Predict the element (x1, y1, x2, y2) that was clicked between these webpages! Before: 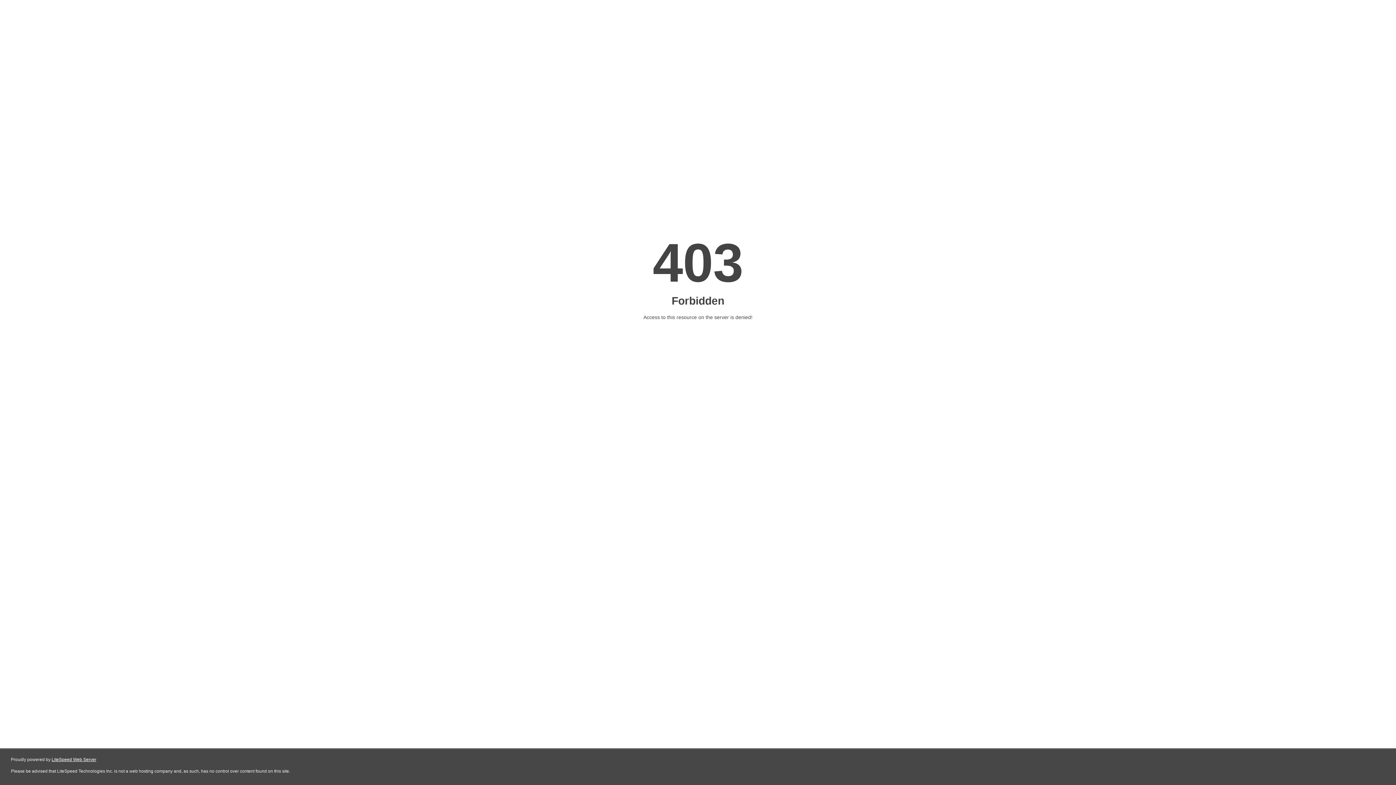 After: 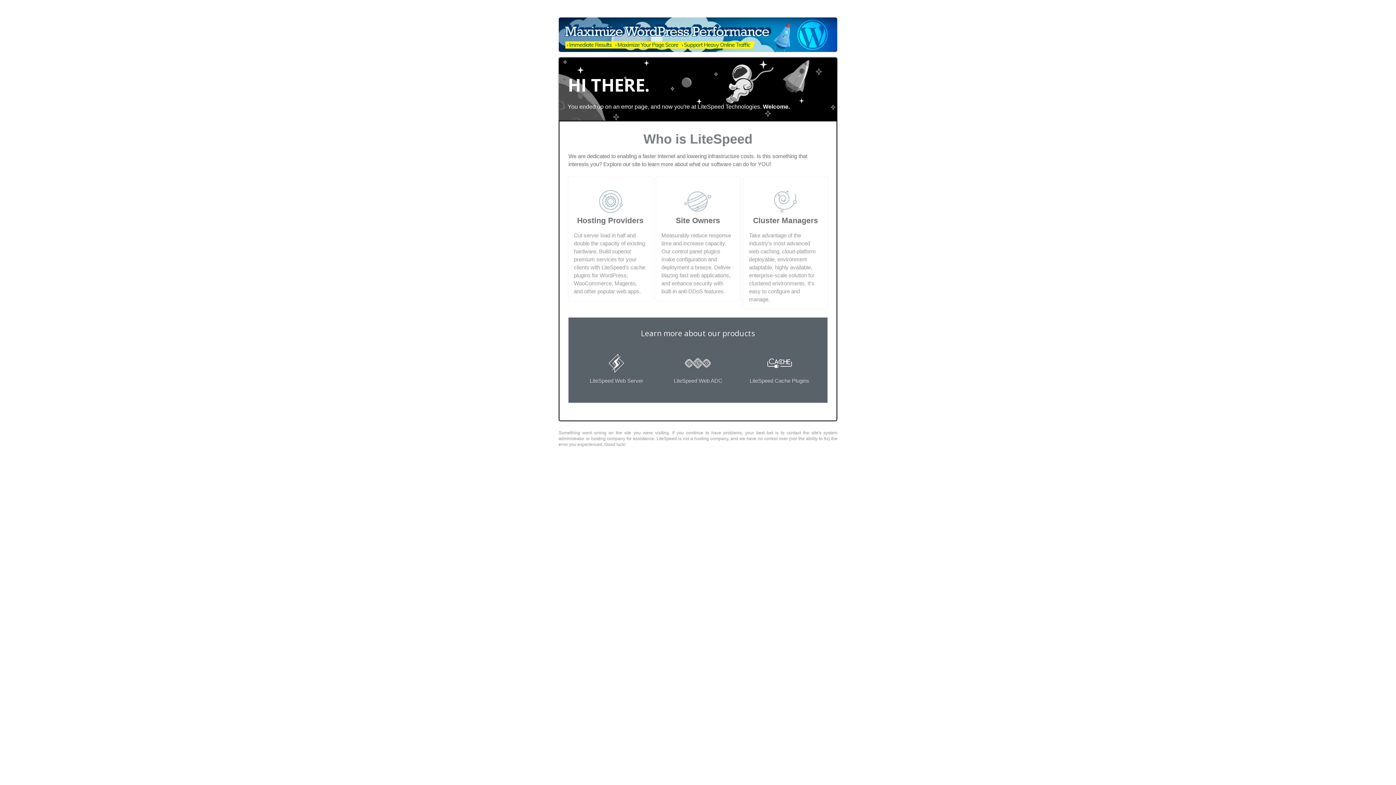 Action: label: LiteSpeed Web Server bbox: (51, 757, 96, 762)